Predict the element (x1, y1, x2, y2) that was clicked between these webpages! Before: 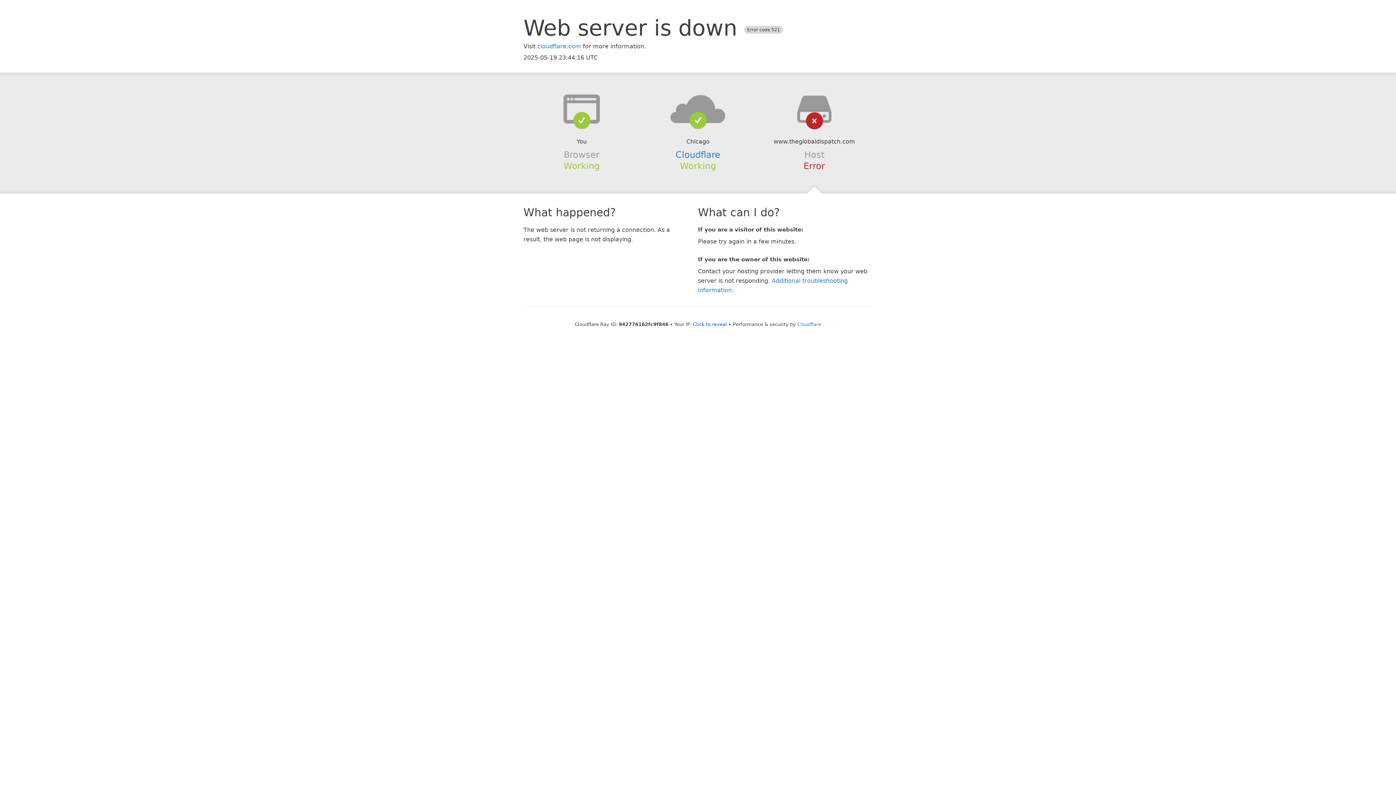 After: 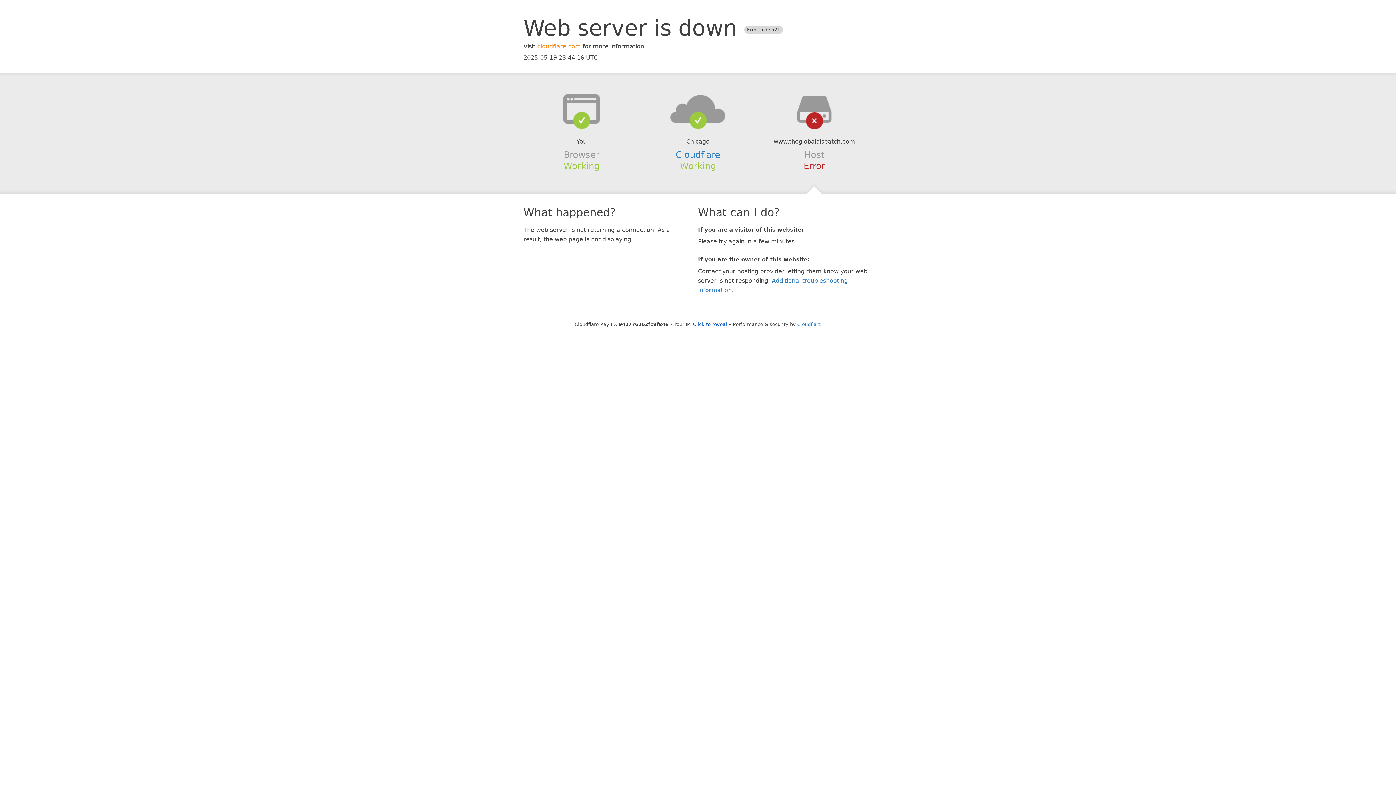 Action: bbox: (537, 42, 581, 49) label: cloudflare.com